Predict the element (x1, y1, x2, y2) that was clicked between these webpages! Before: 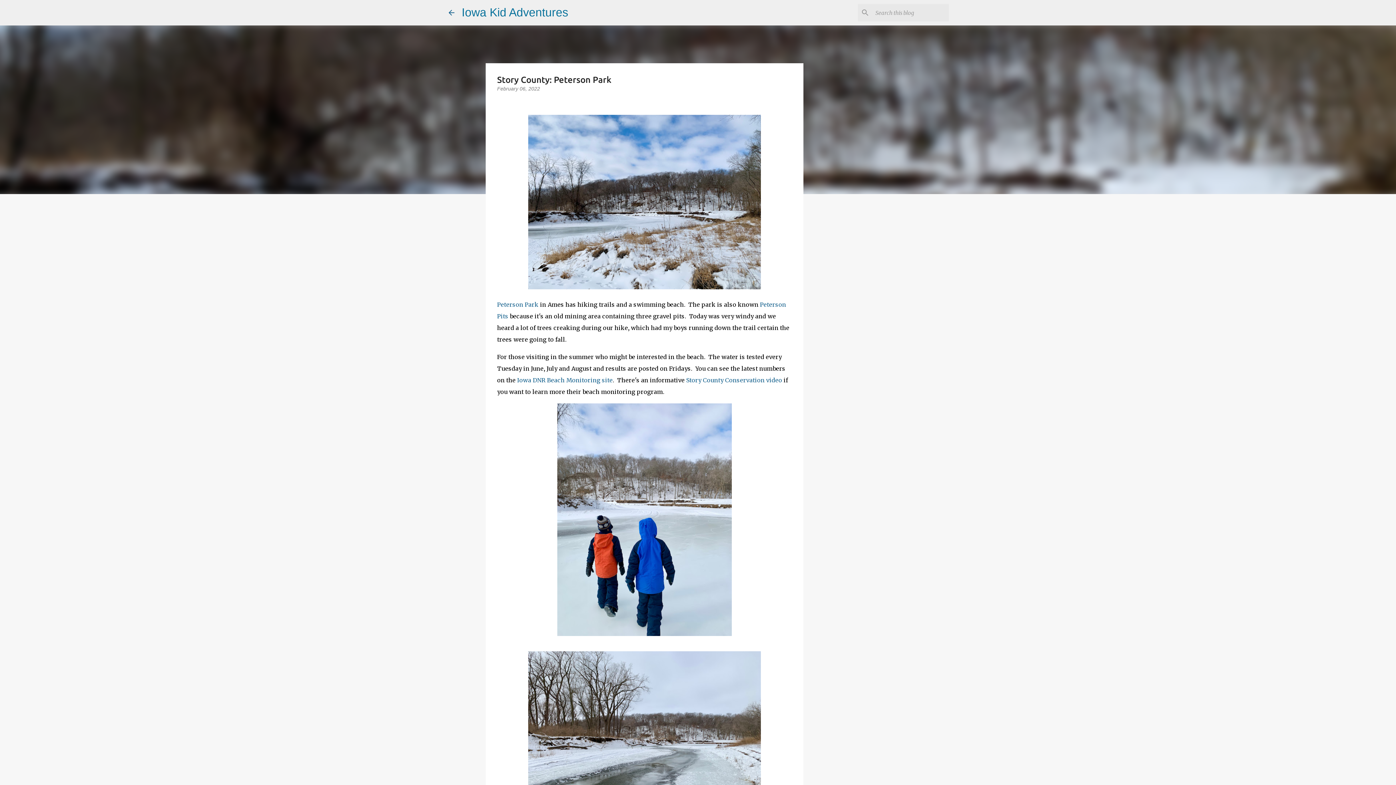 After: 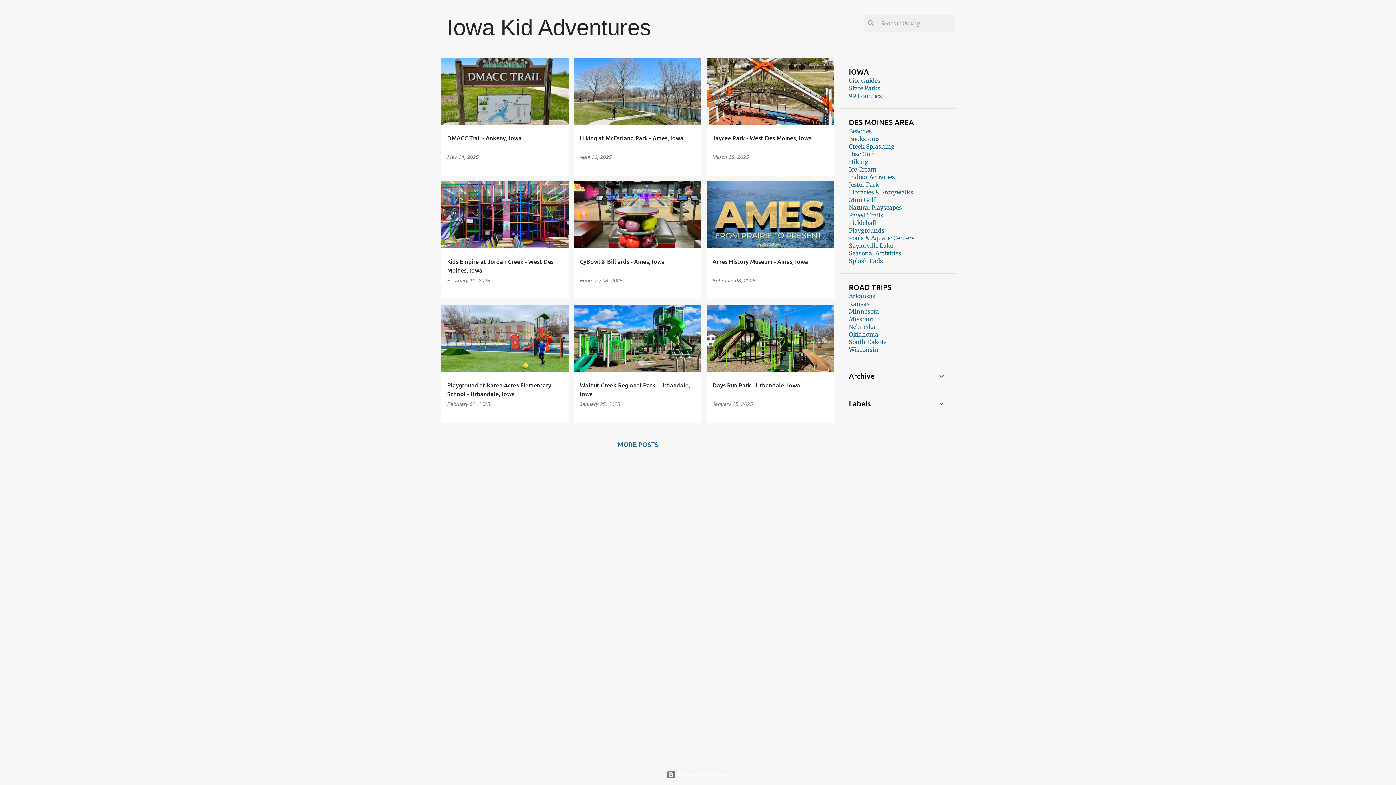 Action: bbox: (447, 8, 456, 16)